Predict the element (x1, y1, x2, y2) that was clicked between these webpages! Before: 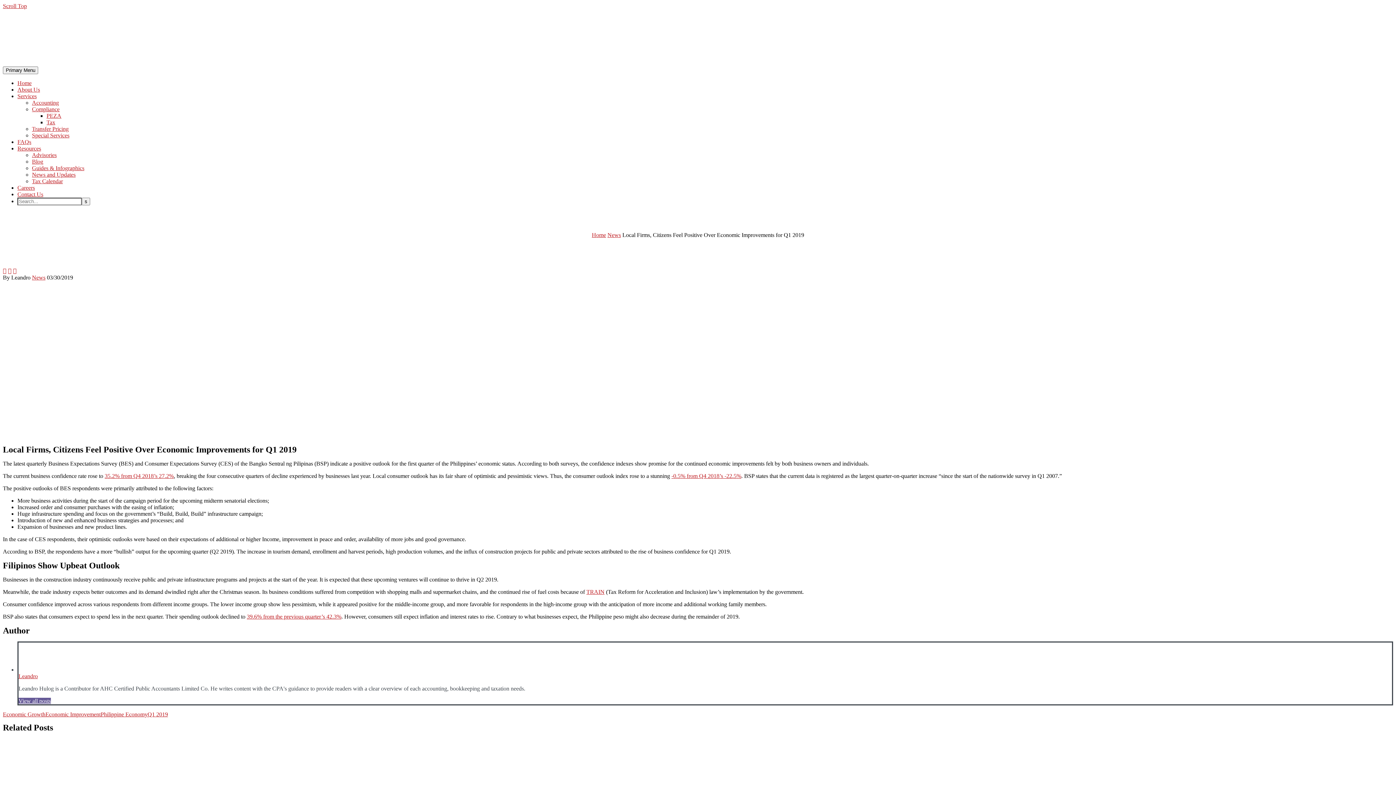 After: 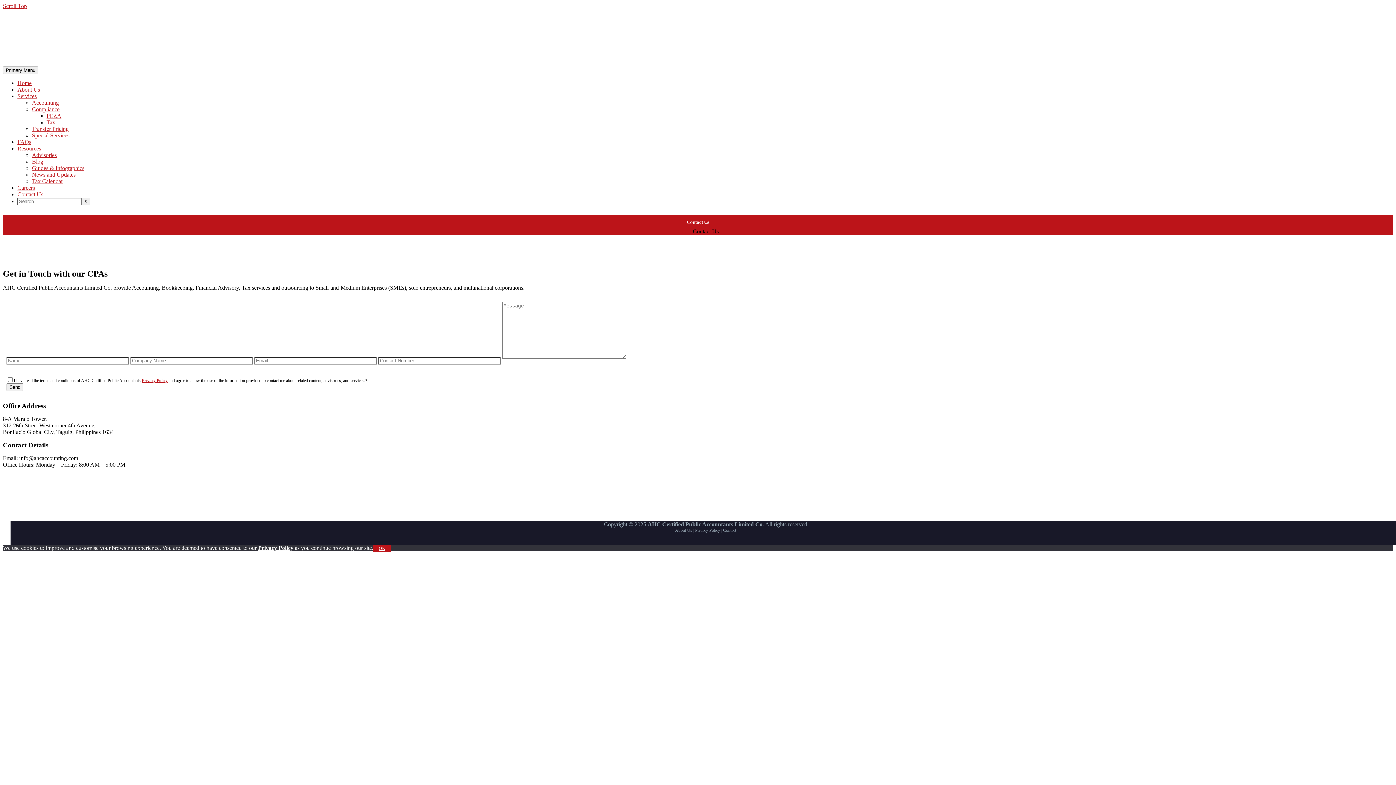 Action: bbox: (17, 191, 43, 197) label: Contact Us